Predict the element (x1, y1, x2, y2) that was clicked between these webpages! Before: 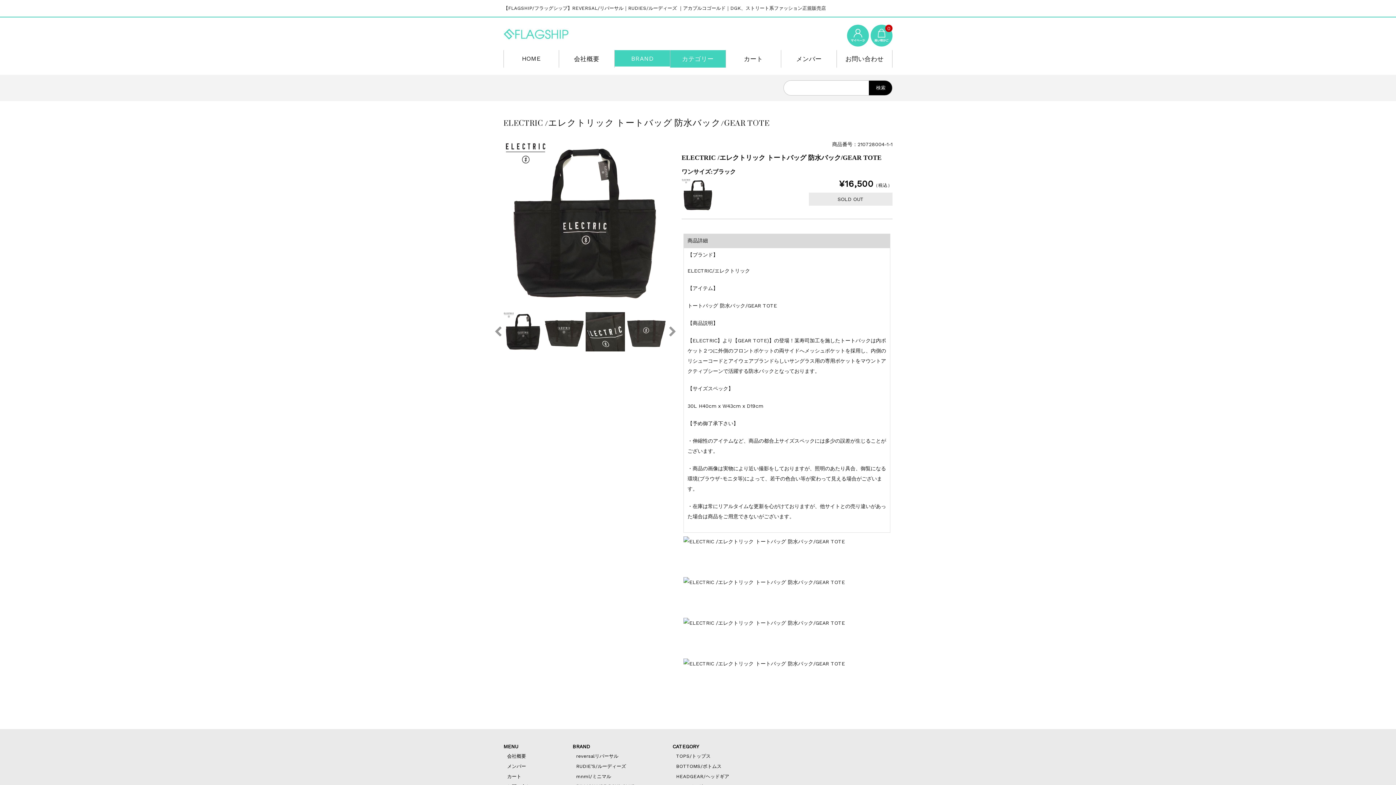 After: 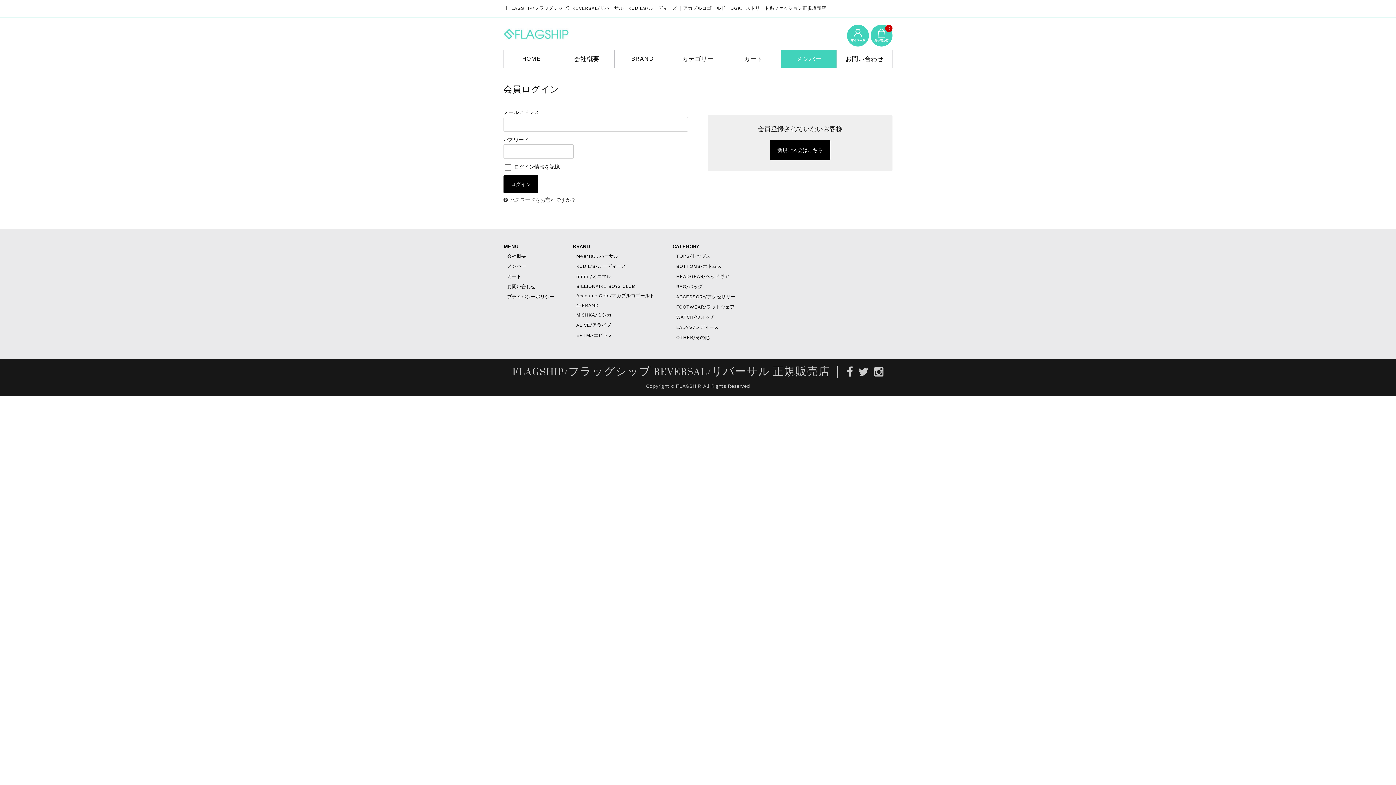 Action: bbox: (781, 50, 836, 67) label: メンバー